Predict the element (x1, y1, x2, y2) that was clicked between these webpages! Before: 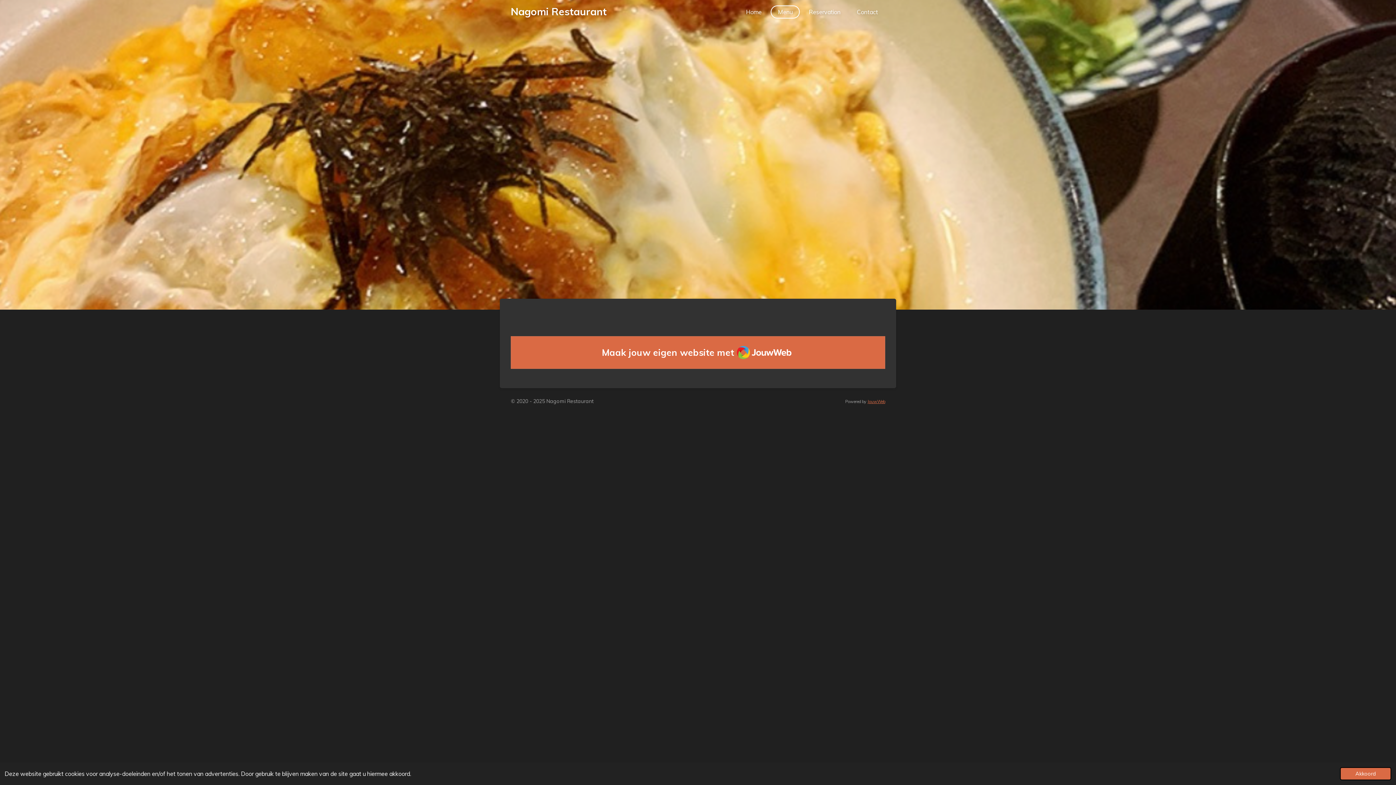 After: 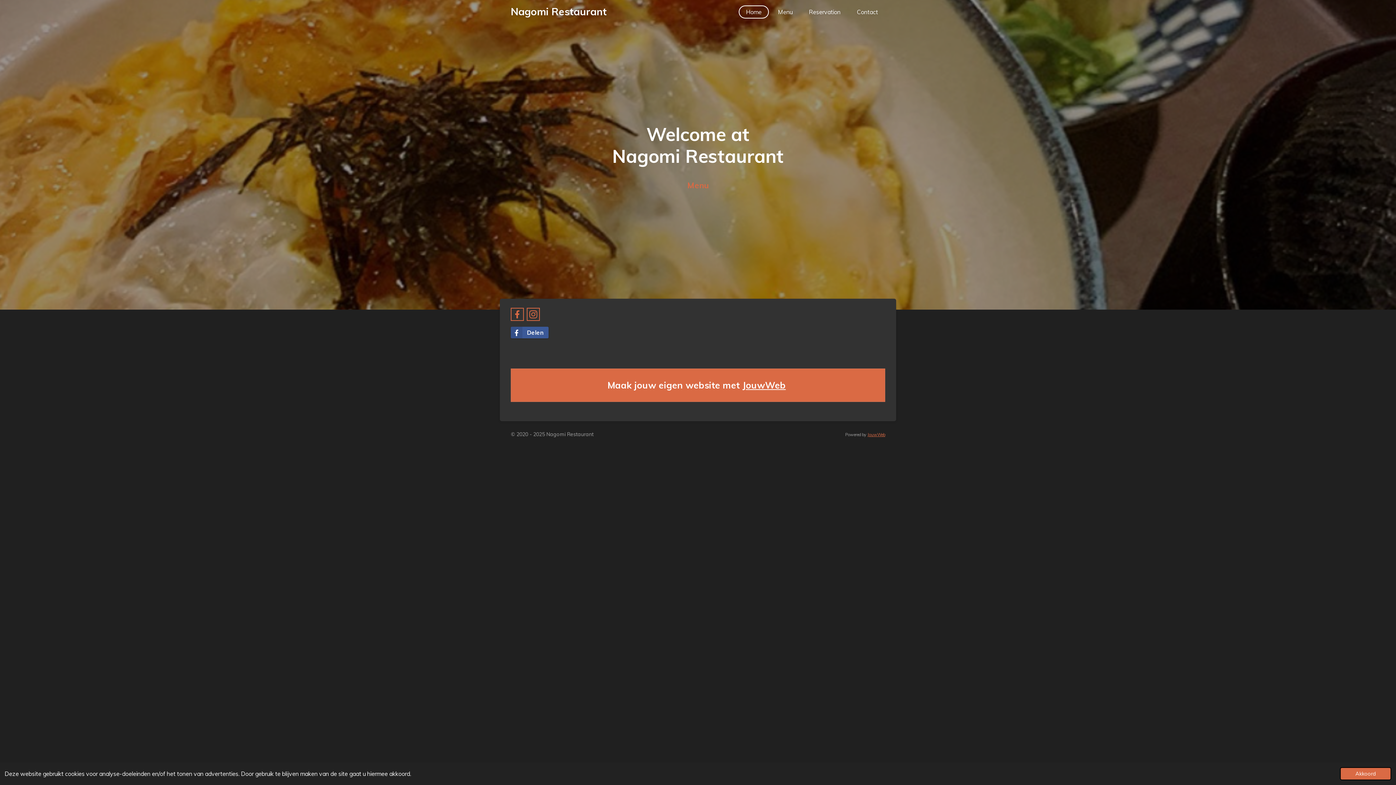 Action: bbox: (510, 4, 606, 17) label: Nagomi Restaurant